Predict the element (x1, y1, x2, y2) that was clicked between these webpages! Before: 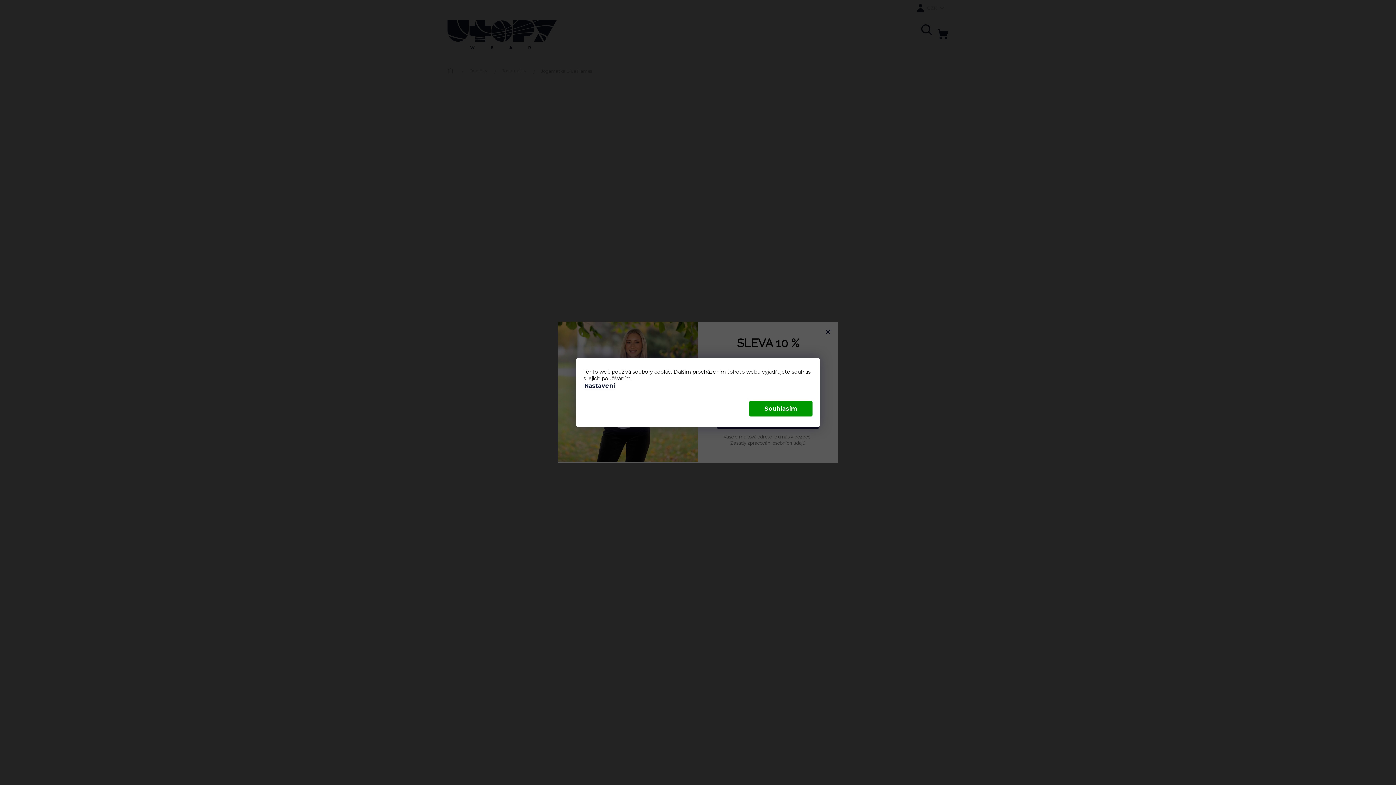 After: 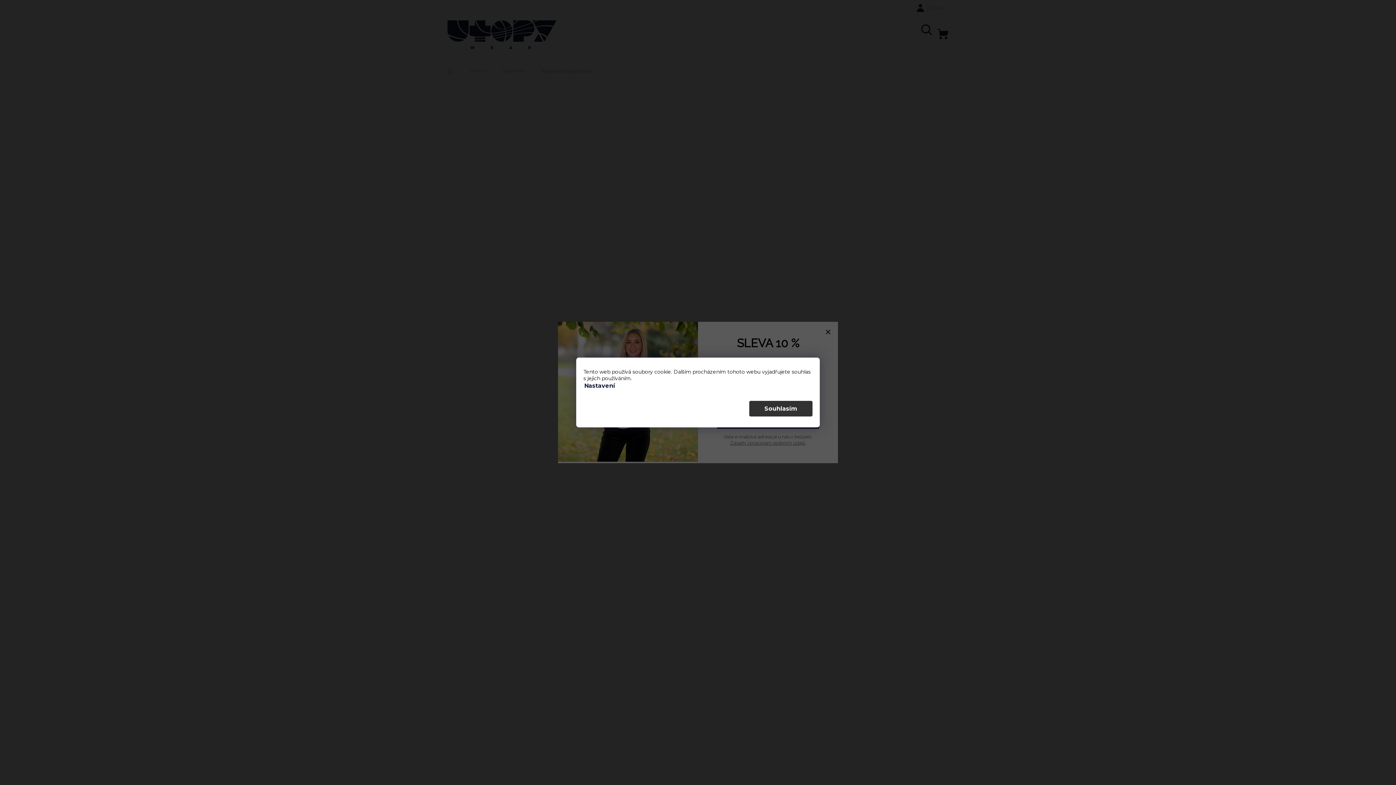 Action: bbox: (749, 401, 812, 416) label: Souhlasím